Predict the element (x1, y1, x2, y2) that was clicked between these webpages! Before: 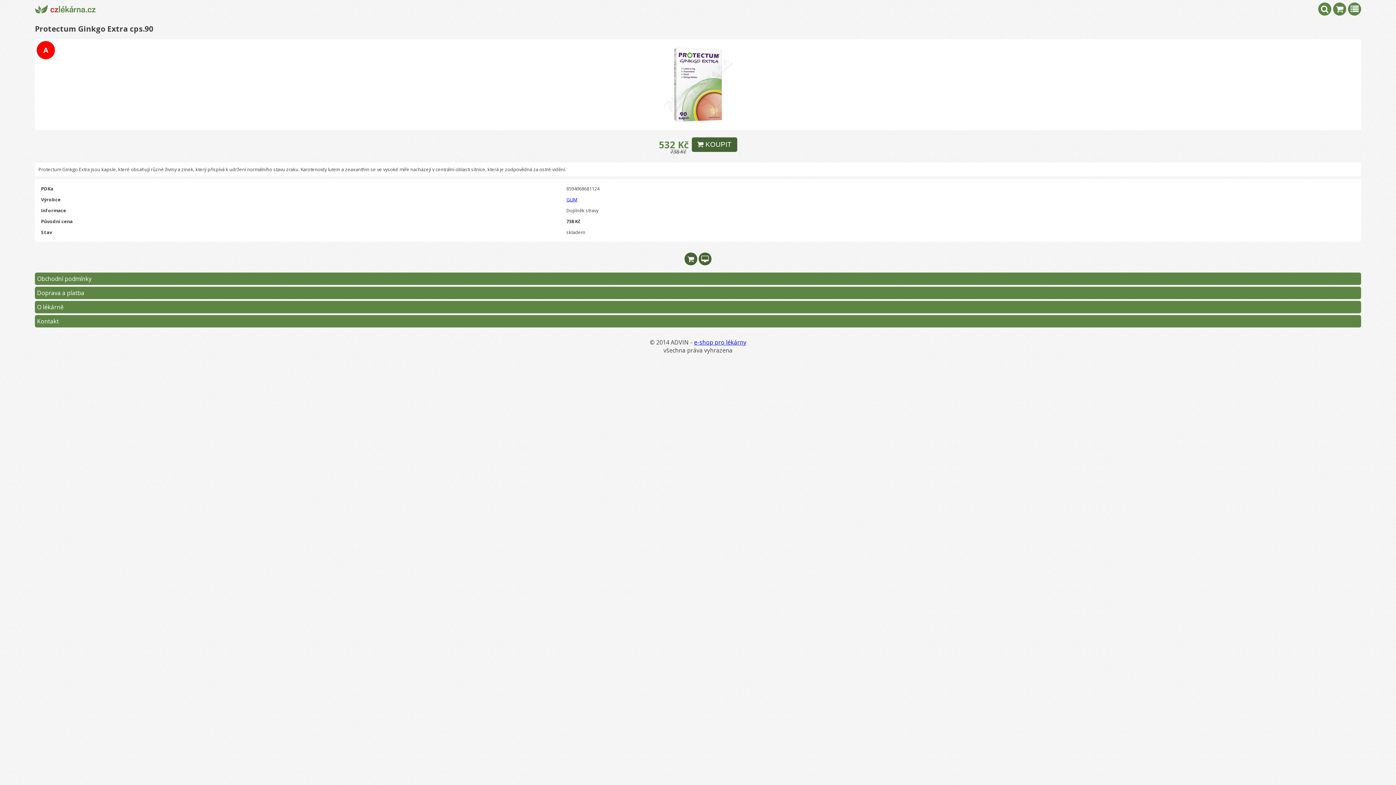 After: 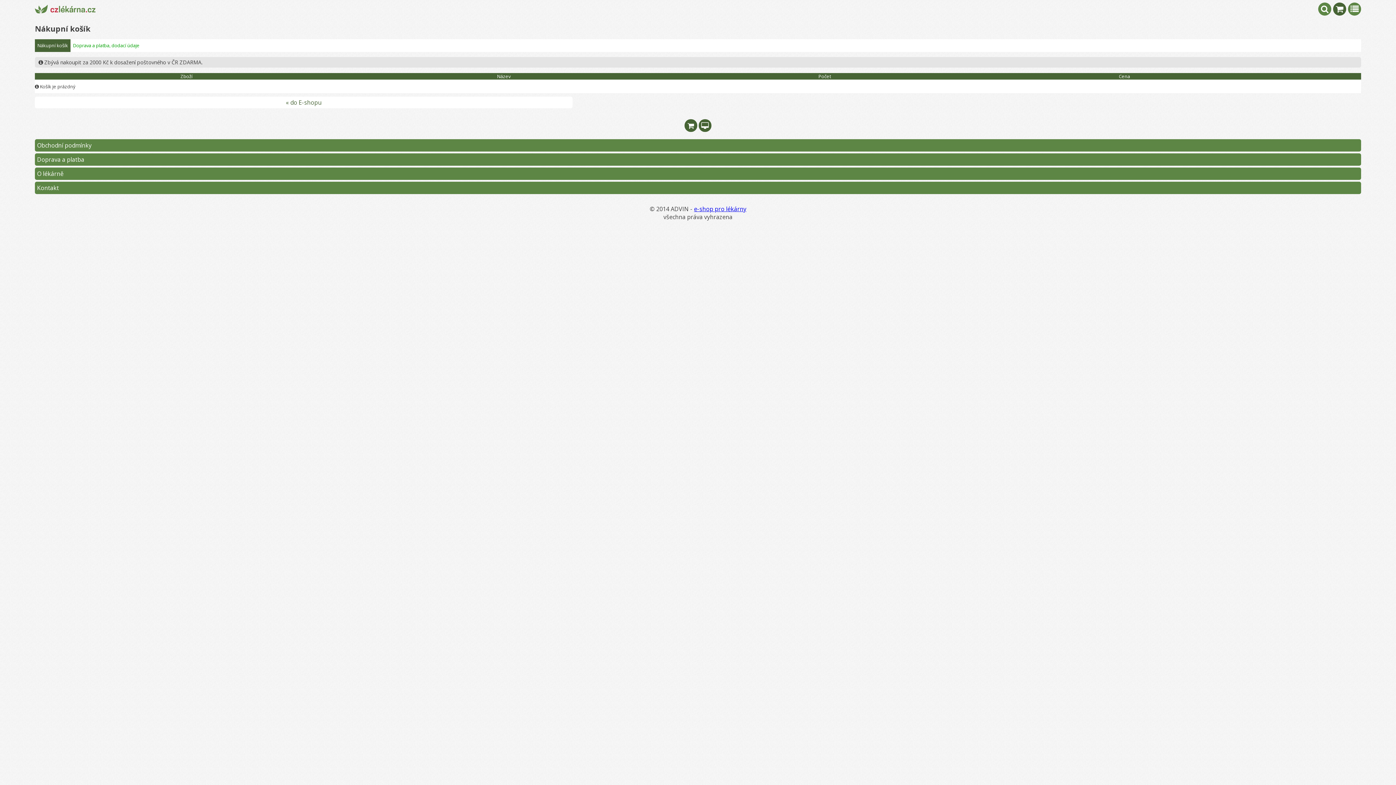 Action: bbox: (684, 252, 697, 265)